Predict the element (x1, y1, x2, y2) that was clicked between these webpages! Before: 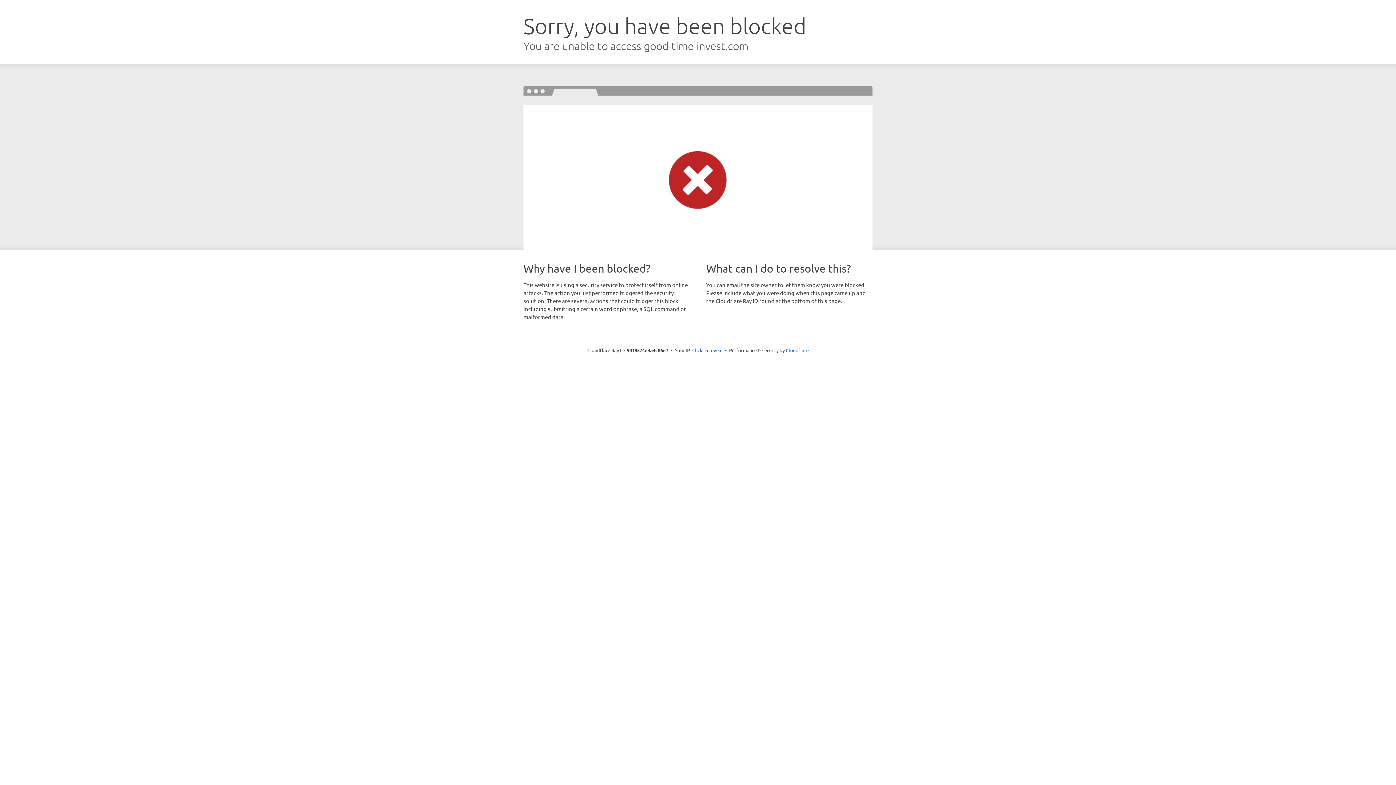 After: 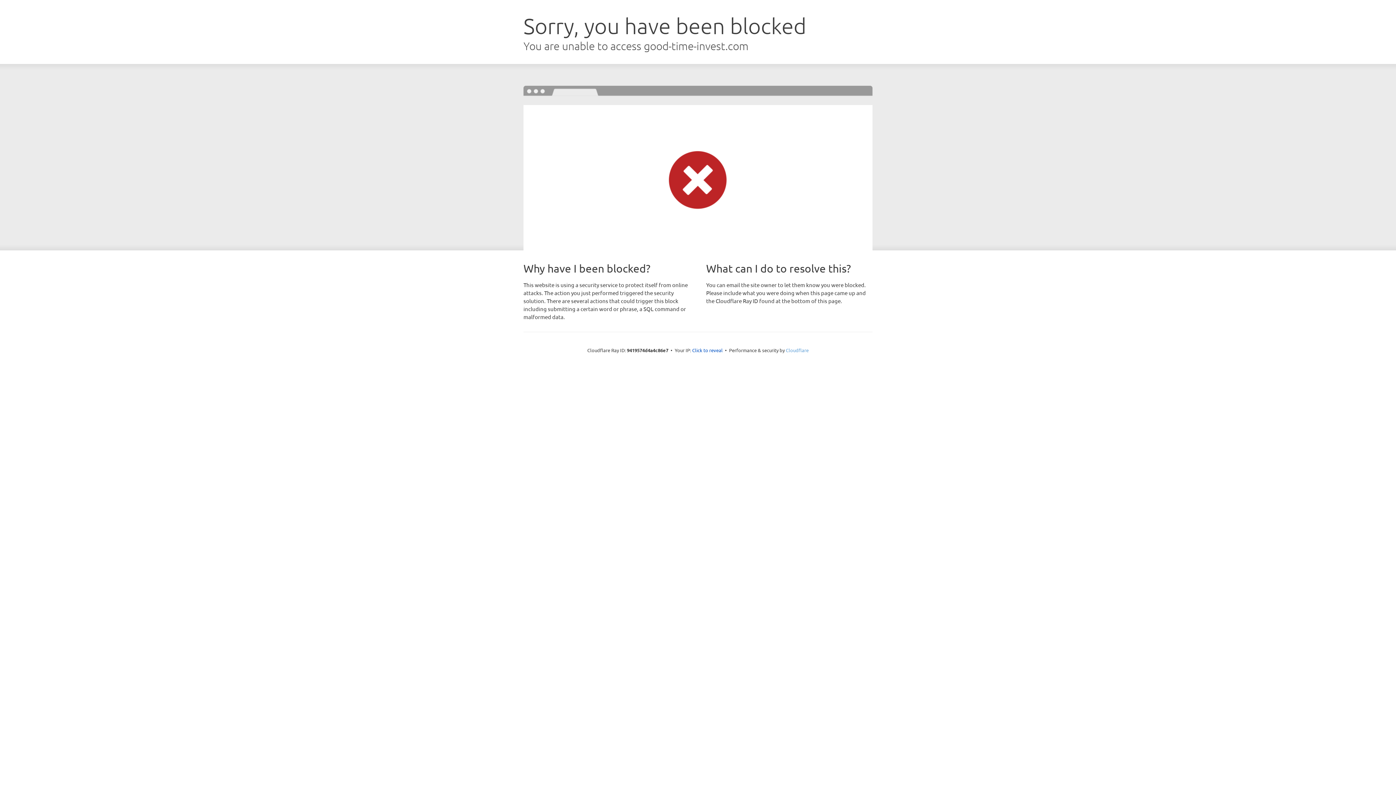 Action: label: Cloudflare bbox: (786, 347, 808, 353)